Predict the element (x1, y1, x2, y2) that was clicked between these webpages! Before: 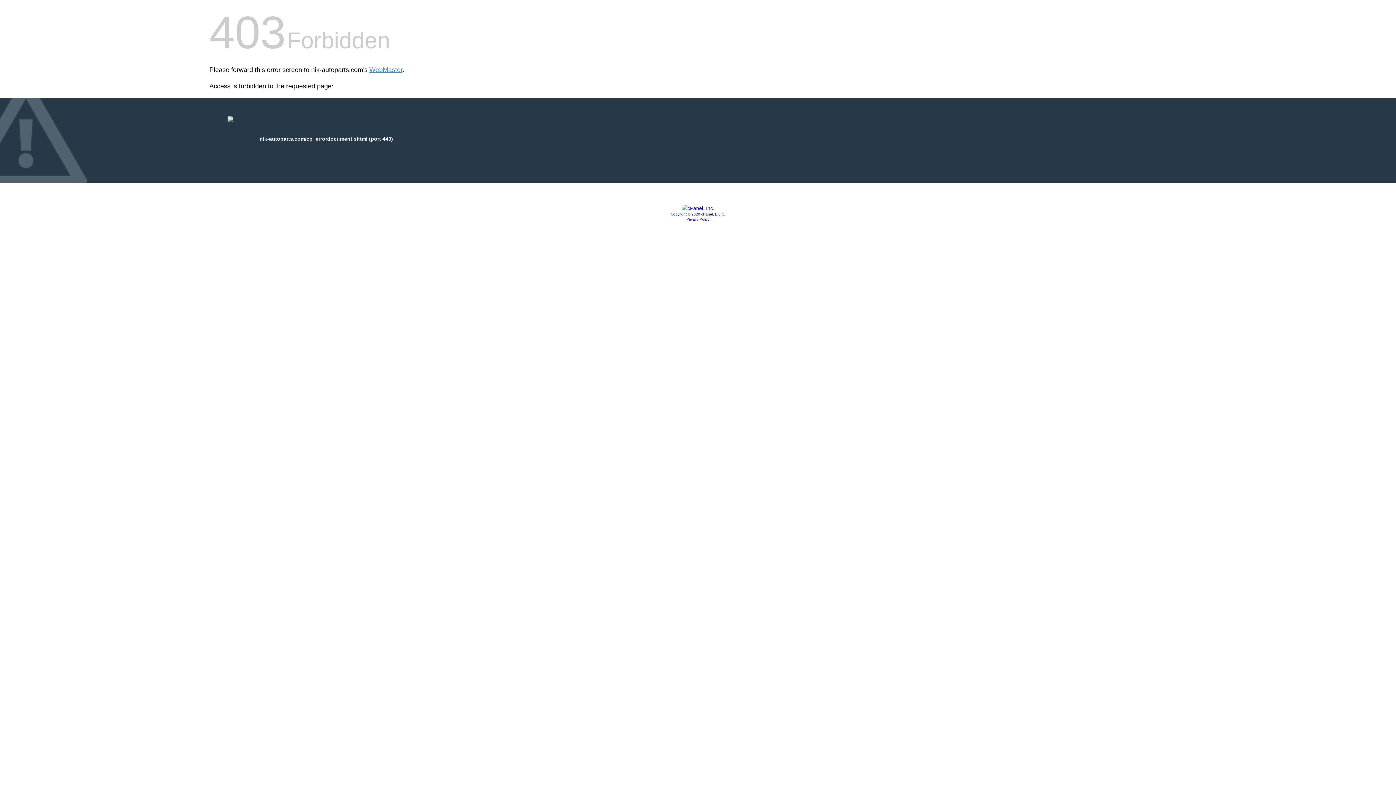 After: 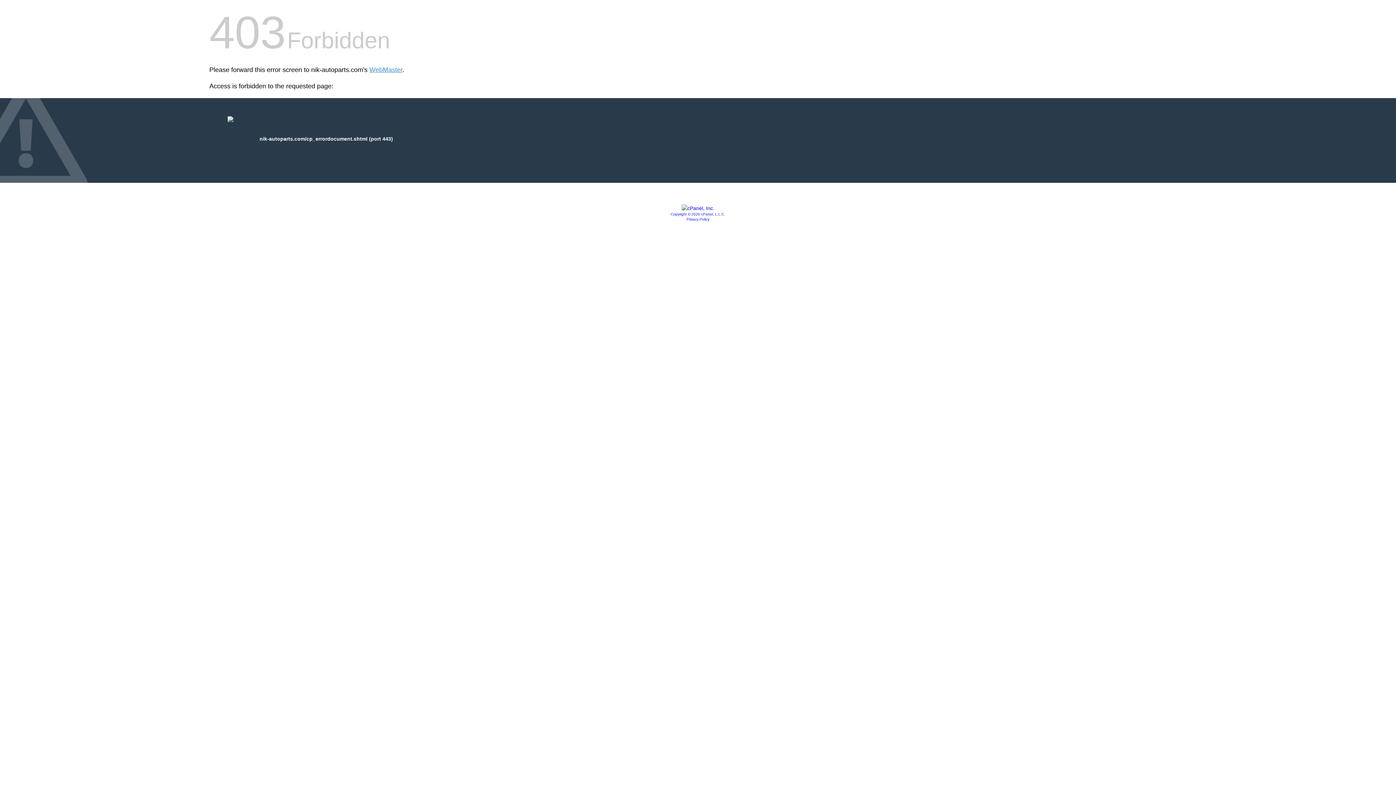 Action: bbox: (681, 205, 714, 211)